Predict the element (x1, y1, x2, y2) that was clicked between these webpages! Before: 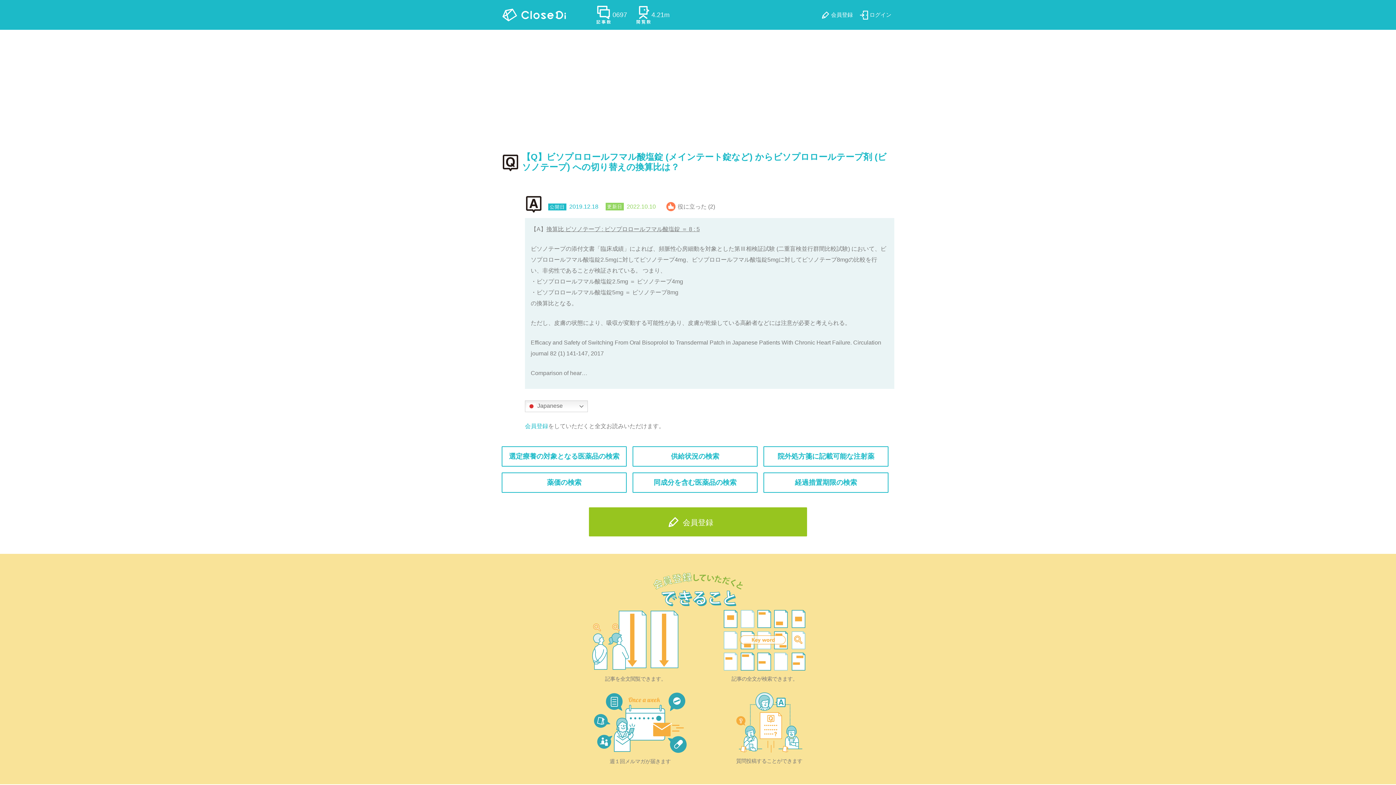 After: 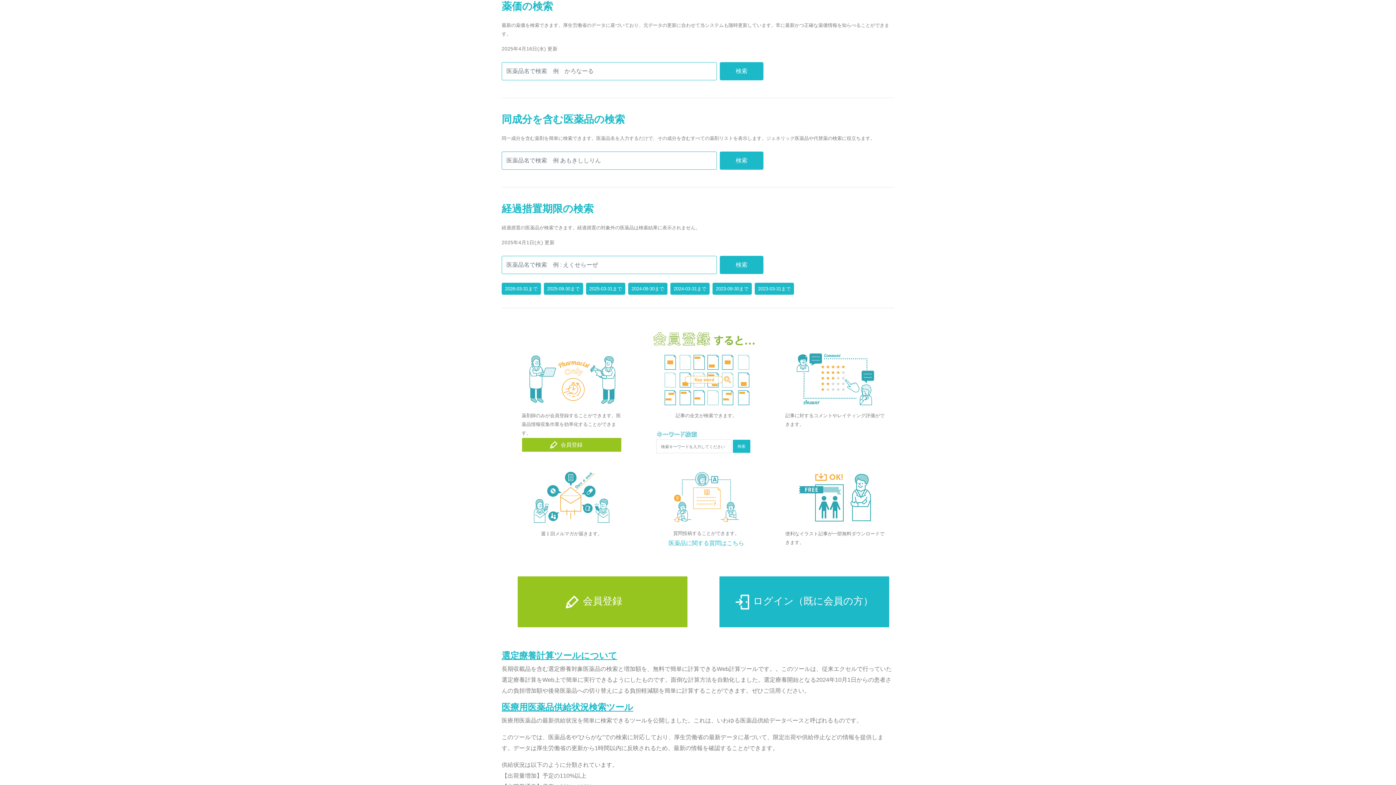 Action: label: 薬価の検索 bbox: (501, 472, 632, 498)